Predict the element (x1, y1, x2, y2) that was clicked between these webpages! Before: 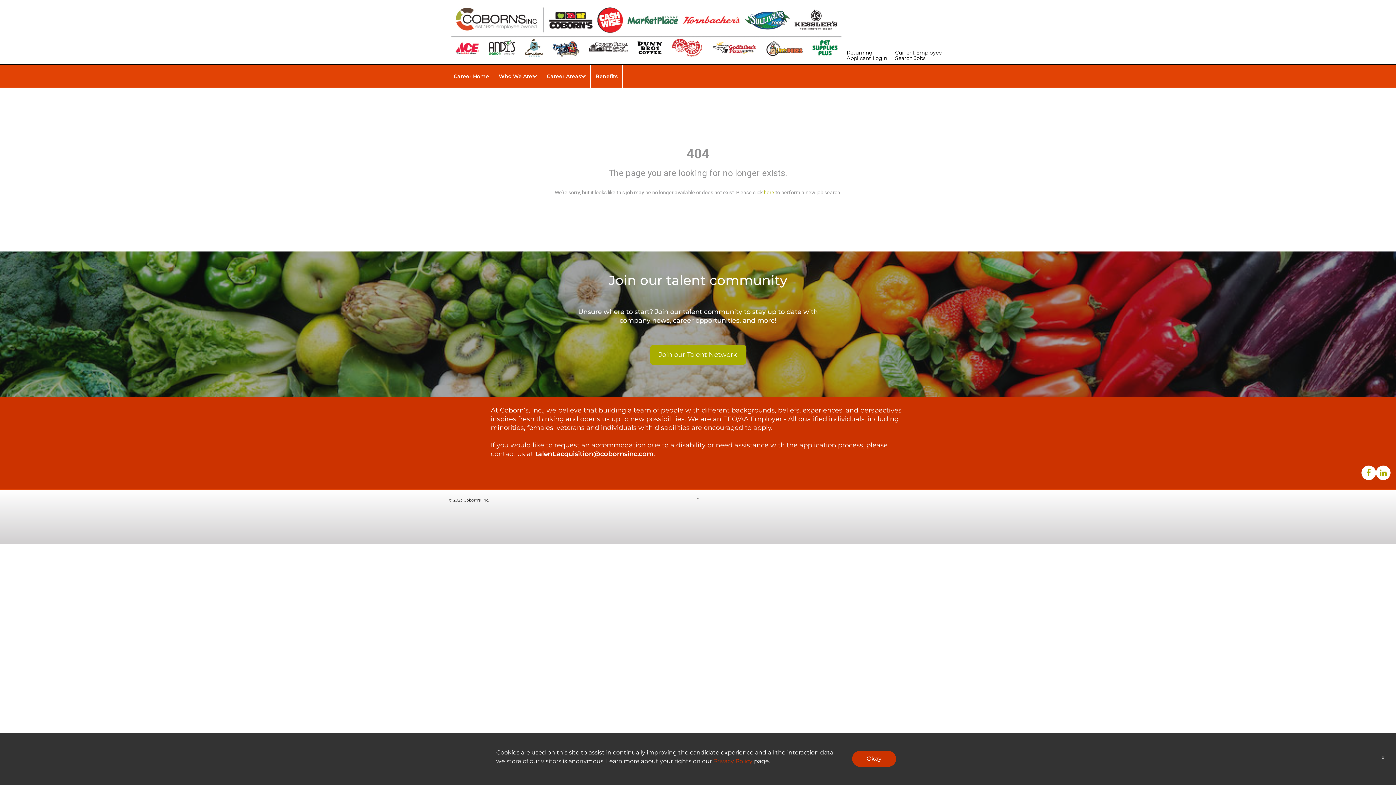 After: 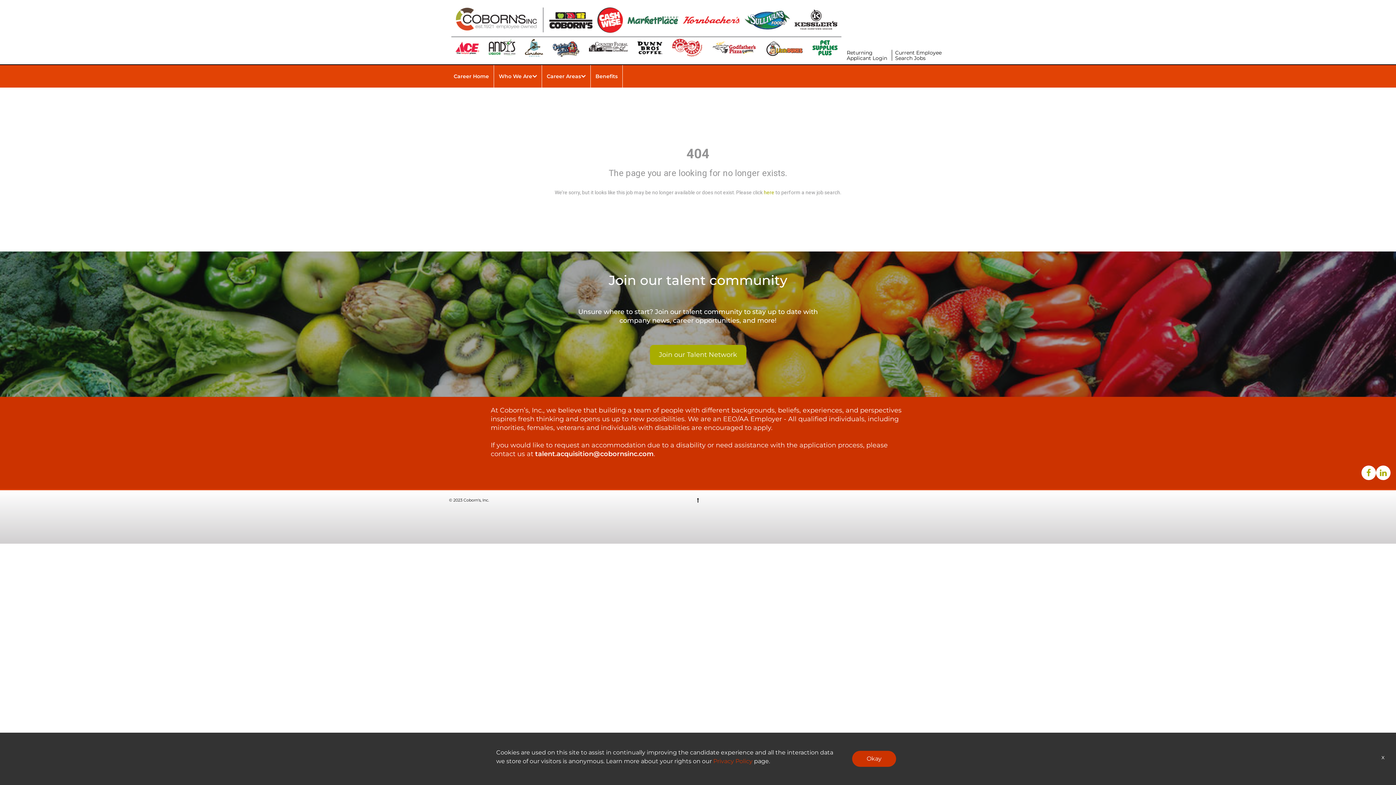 Action: bbox: (697, 497, 699, 503)